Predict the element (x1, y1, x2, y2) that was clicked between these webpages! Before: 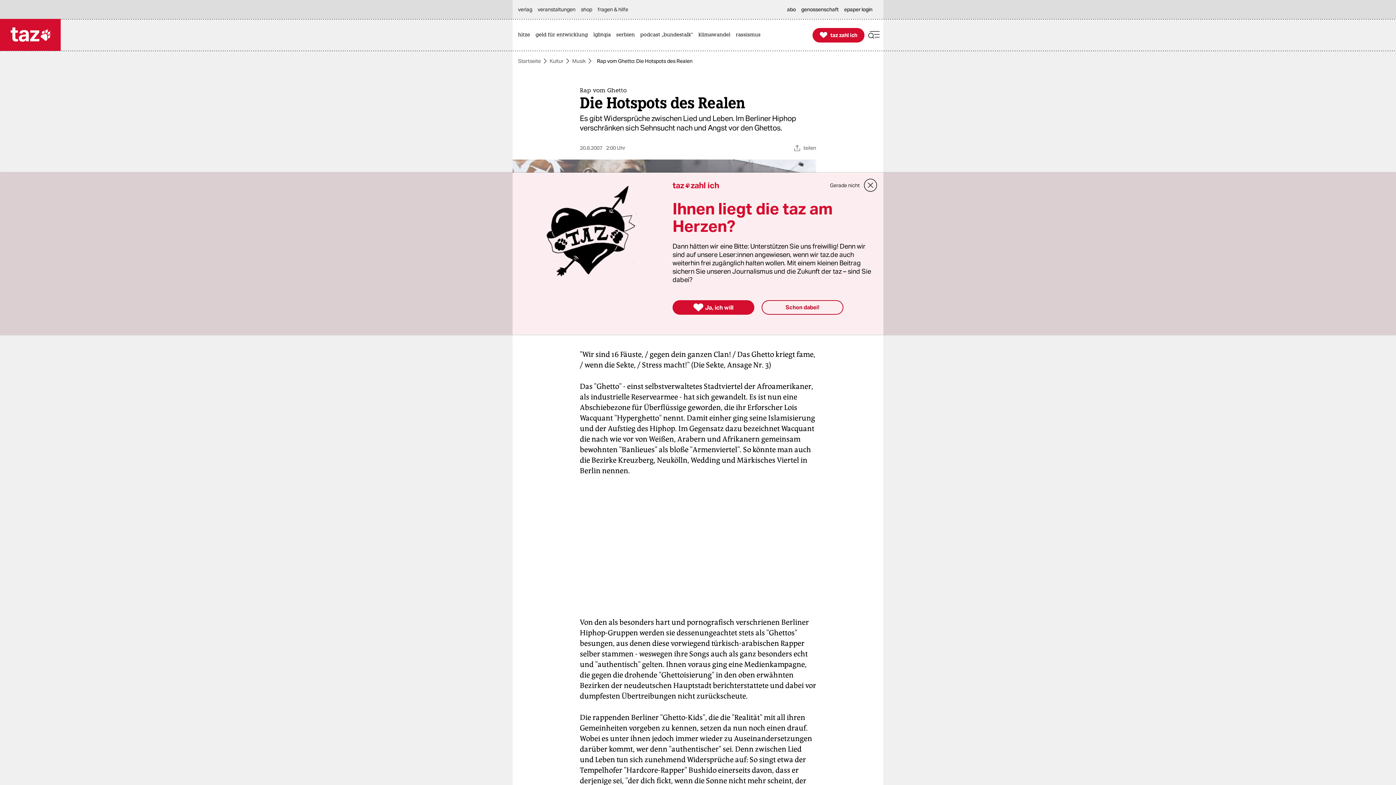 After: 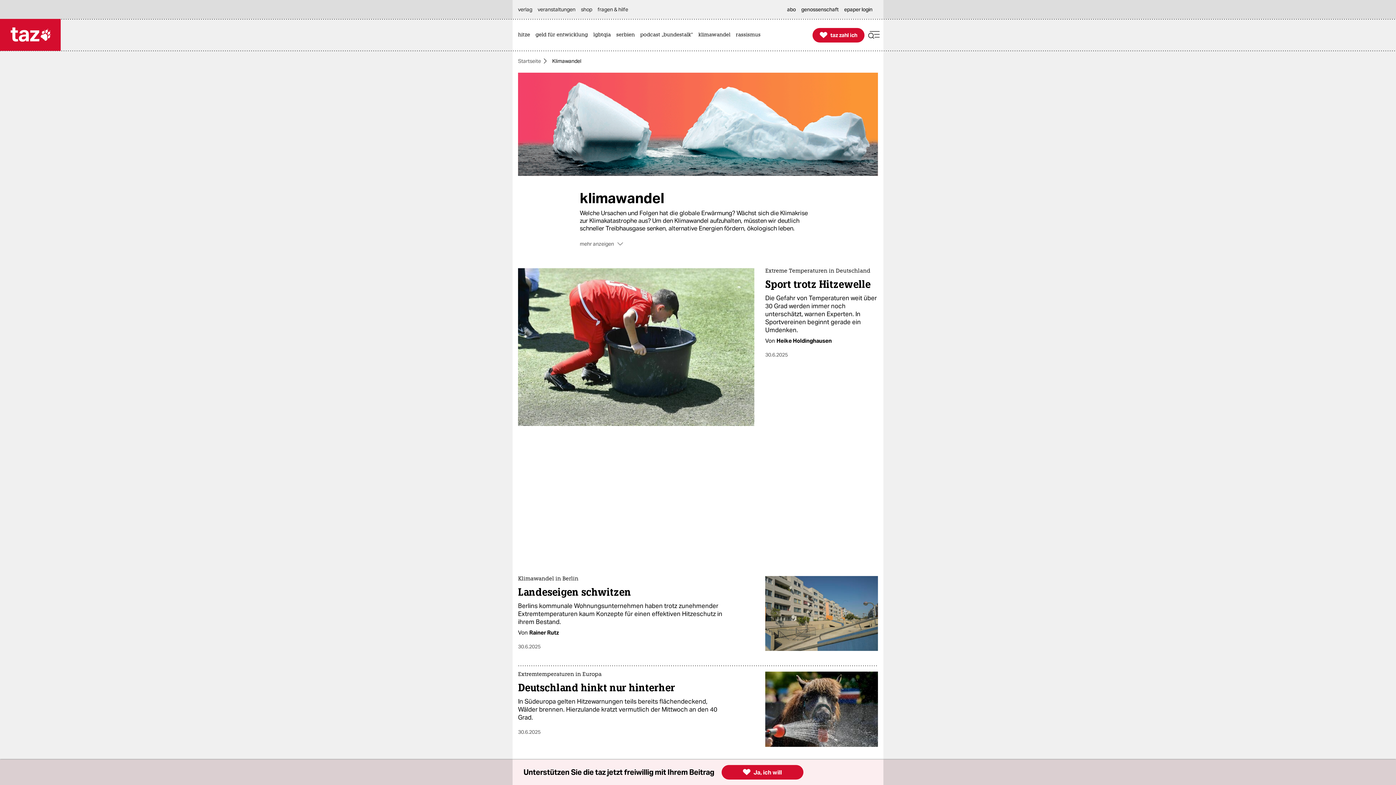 Action: bbox: (698, 19, 734, 50) label: klimawandel